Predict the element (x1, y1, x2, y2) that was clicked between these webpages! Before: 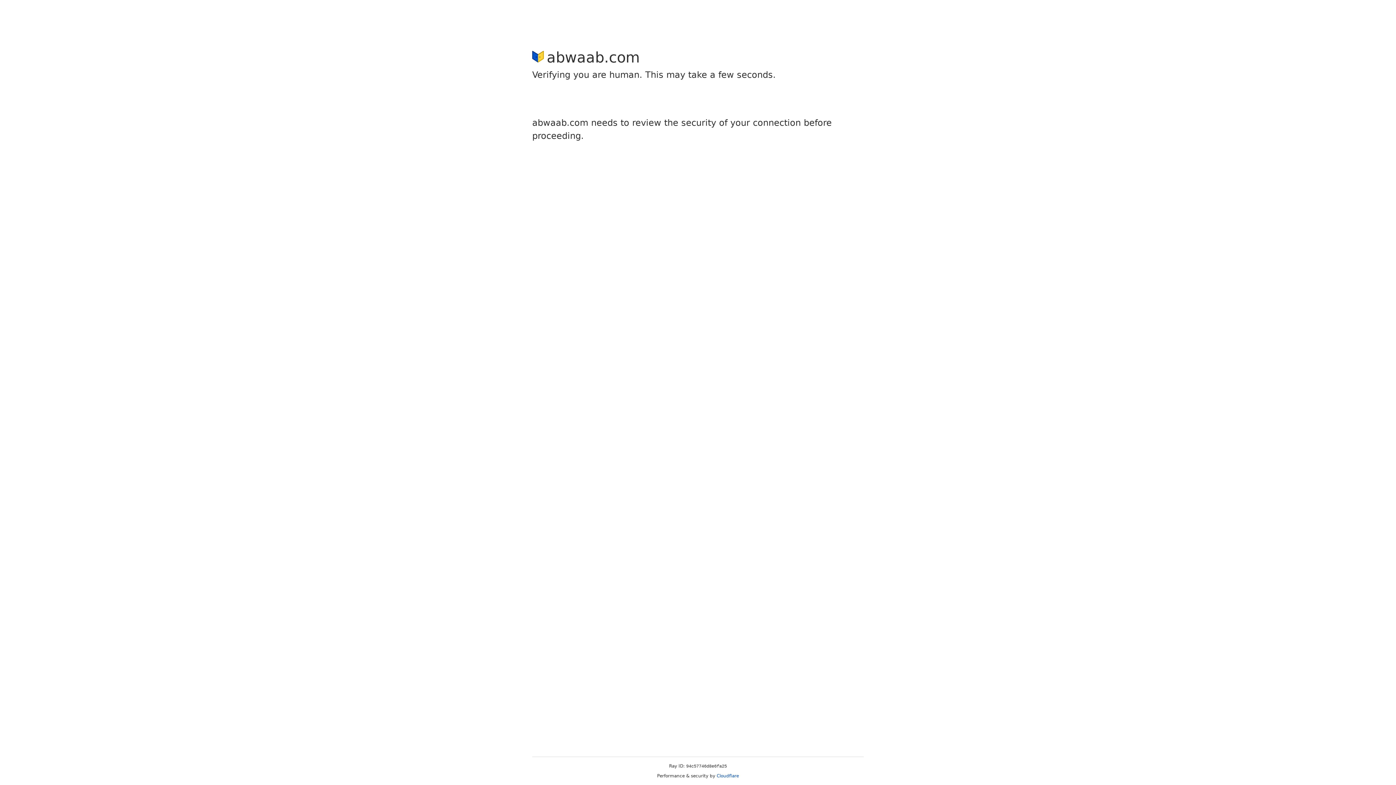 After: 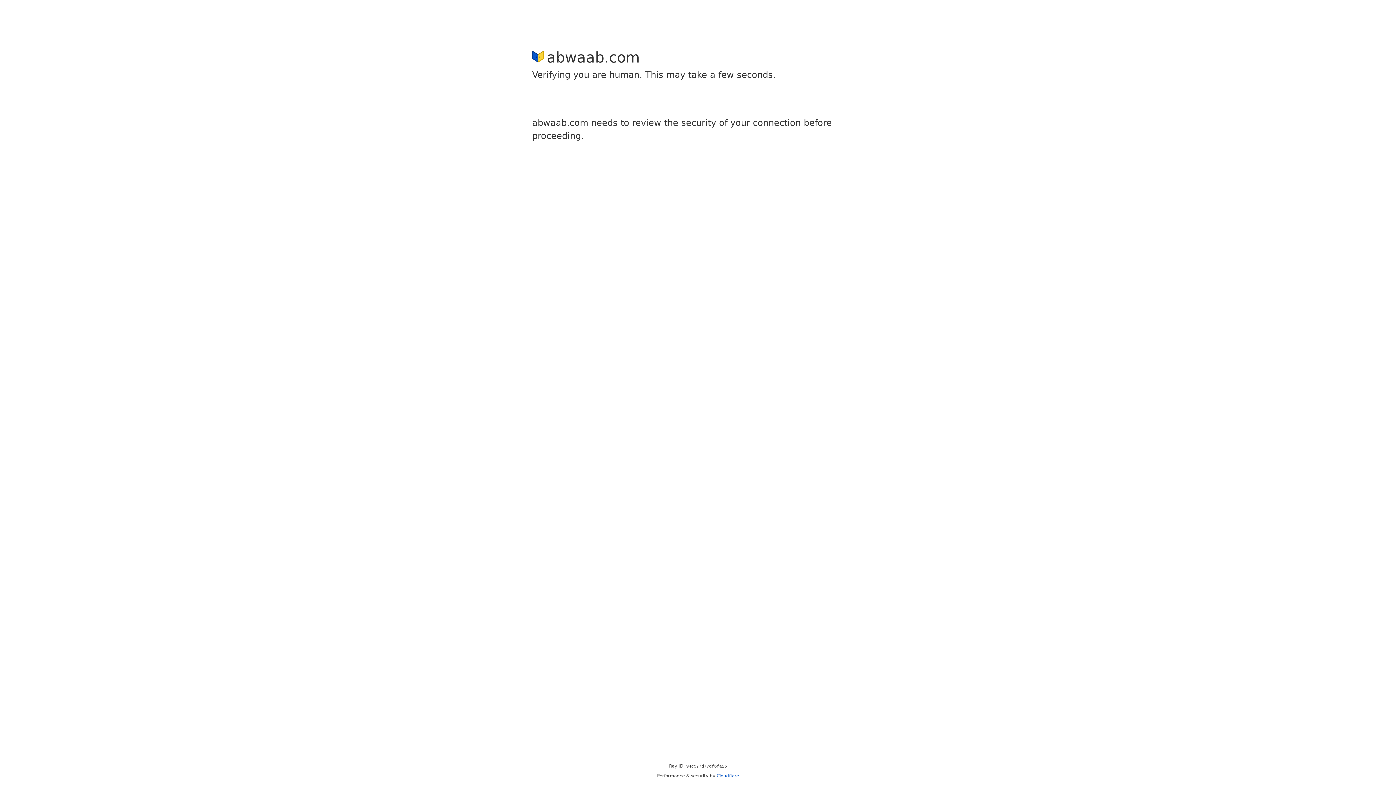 Action: bbox: (716, 773, 739, 778) label: Cloudflare